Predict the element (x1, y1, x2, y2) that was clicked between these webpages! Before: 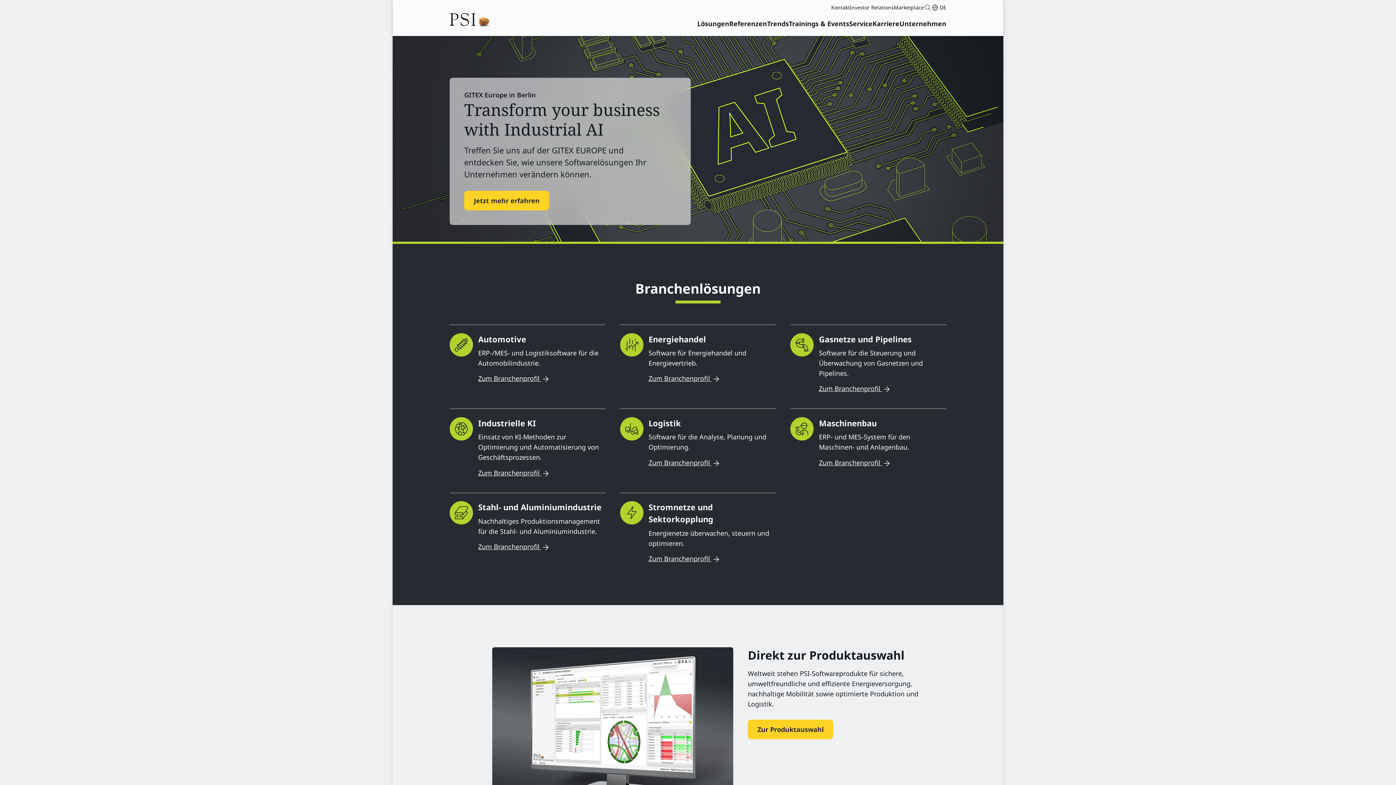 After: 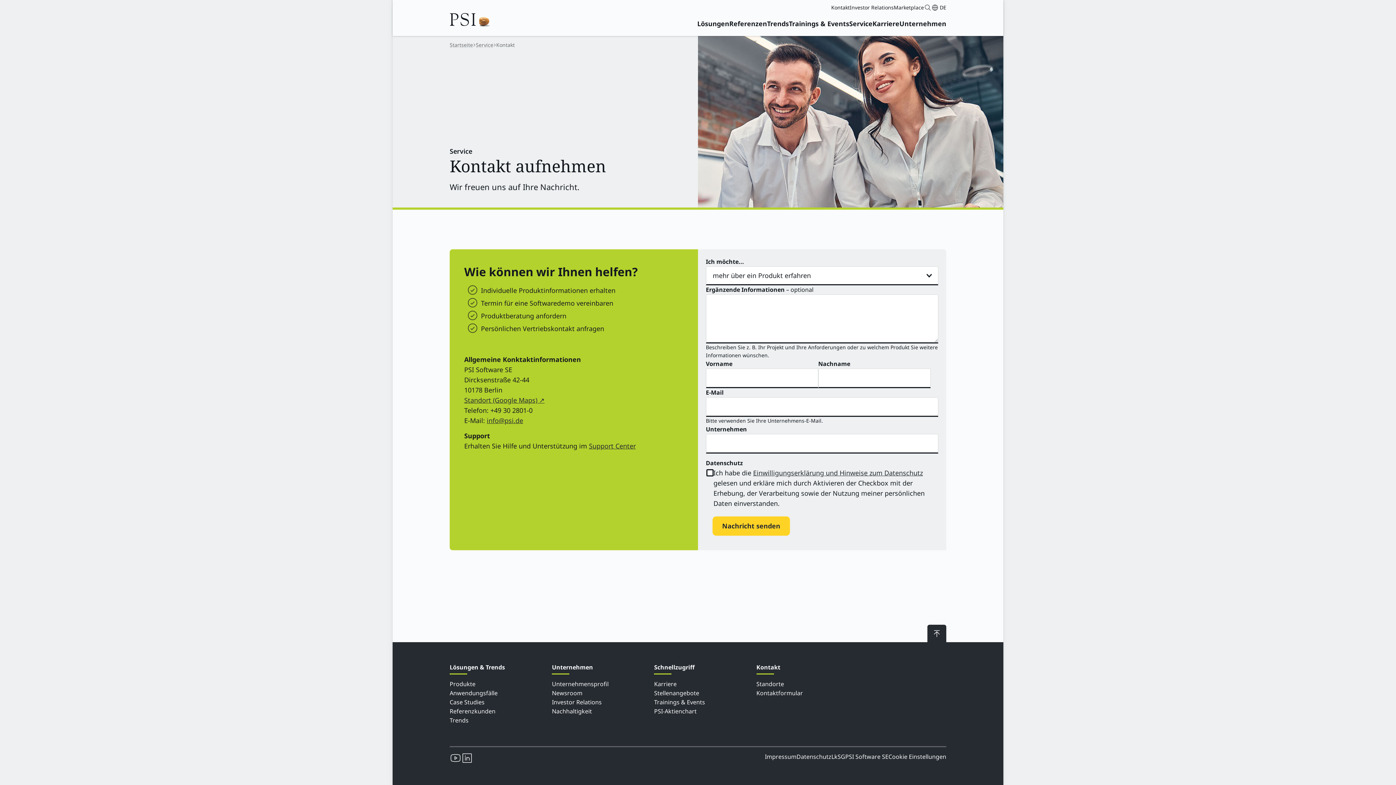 Action: label: Kontakt bbox: (831, 3, 850, 11)